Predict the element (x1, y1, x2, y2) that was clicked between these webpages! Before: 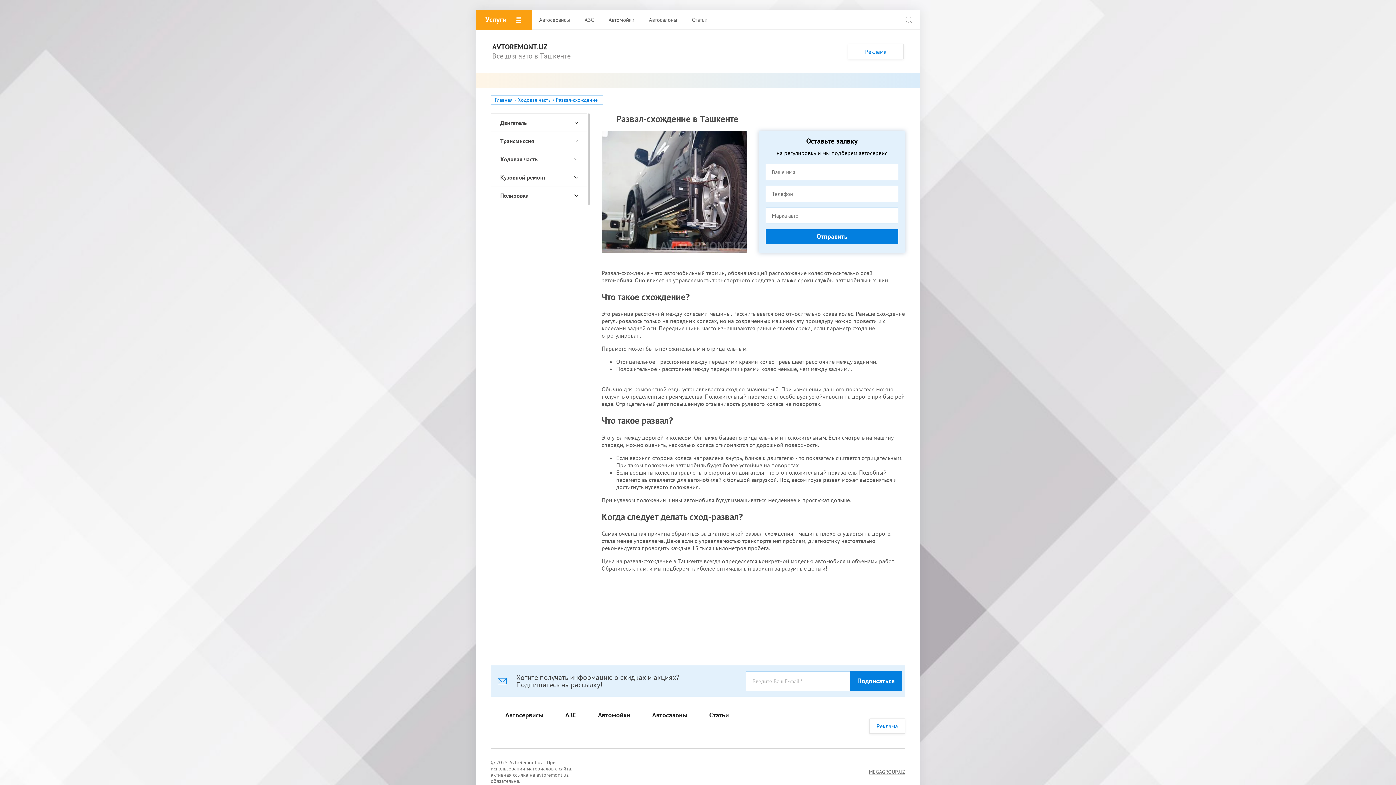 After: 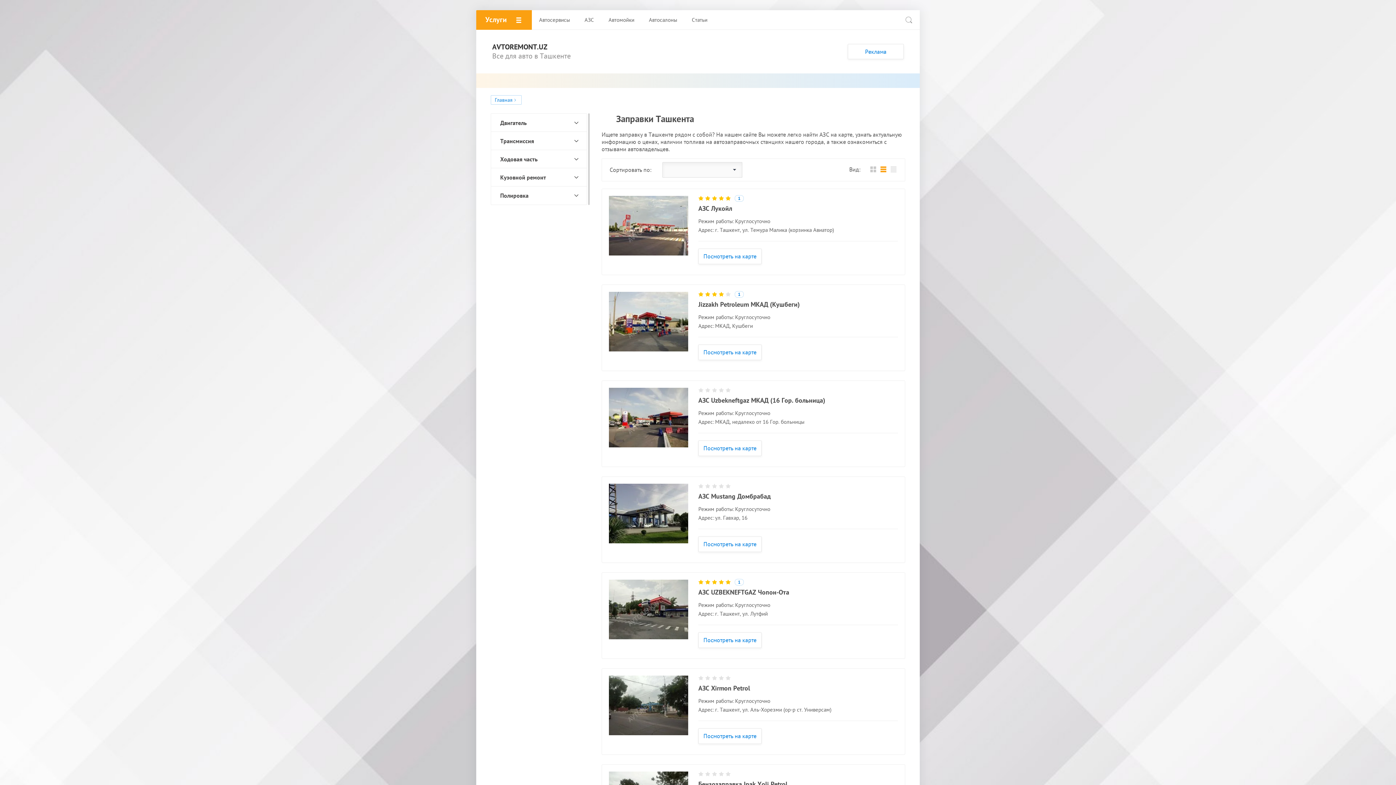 Action: bbox: (577, 10, 601, 29) label: АЗС